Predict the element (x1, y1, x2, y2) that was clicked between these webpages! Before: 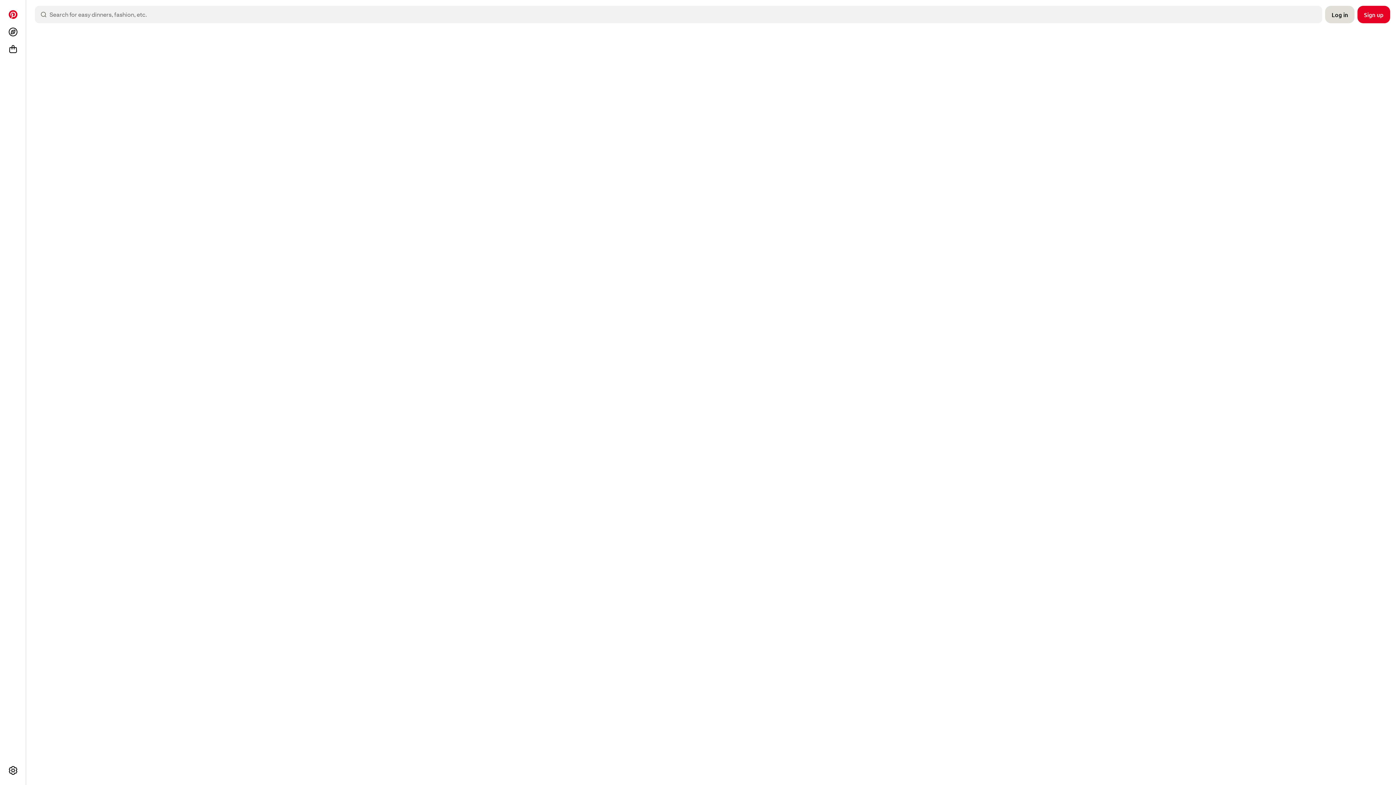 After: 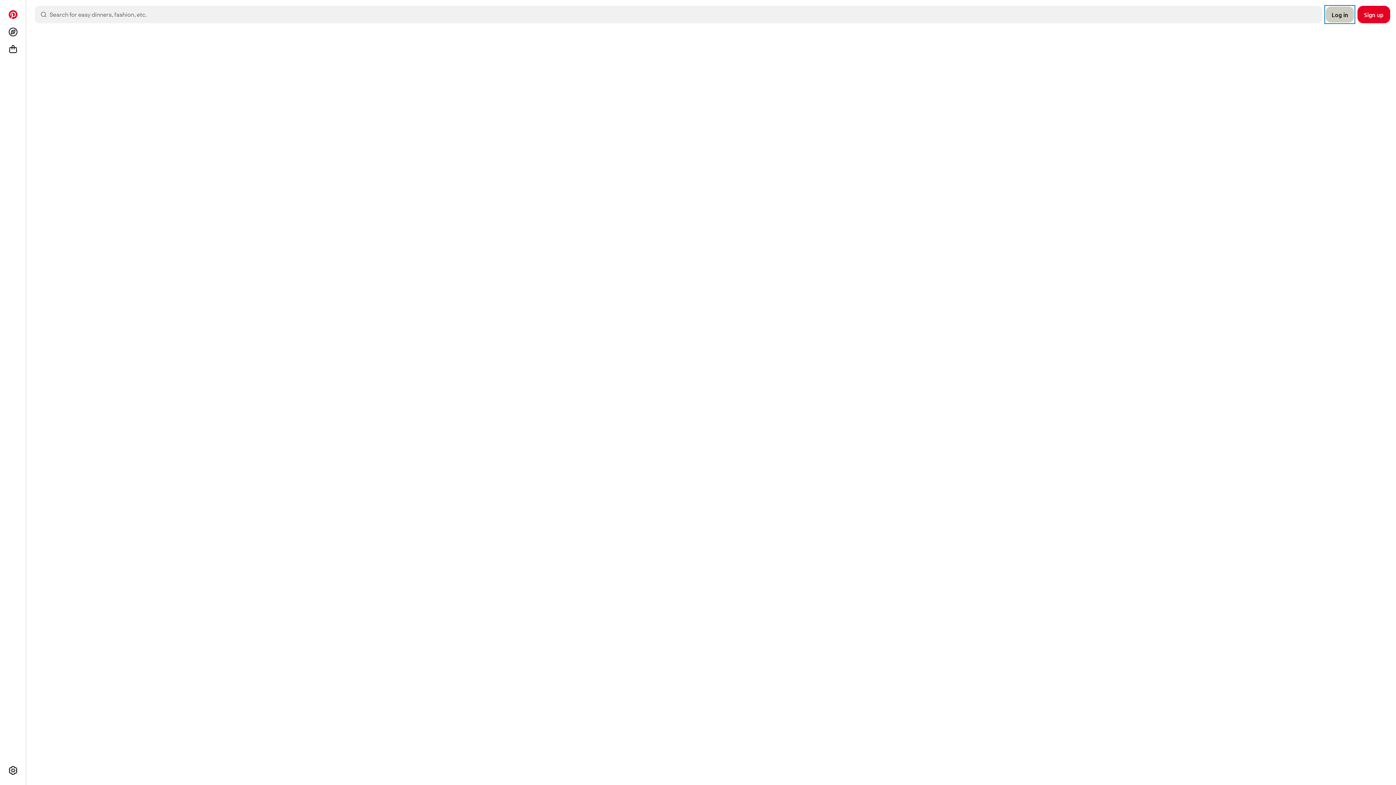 Action: label: Log in bbox: (1325, 5, 1354, 23)